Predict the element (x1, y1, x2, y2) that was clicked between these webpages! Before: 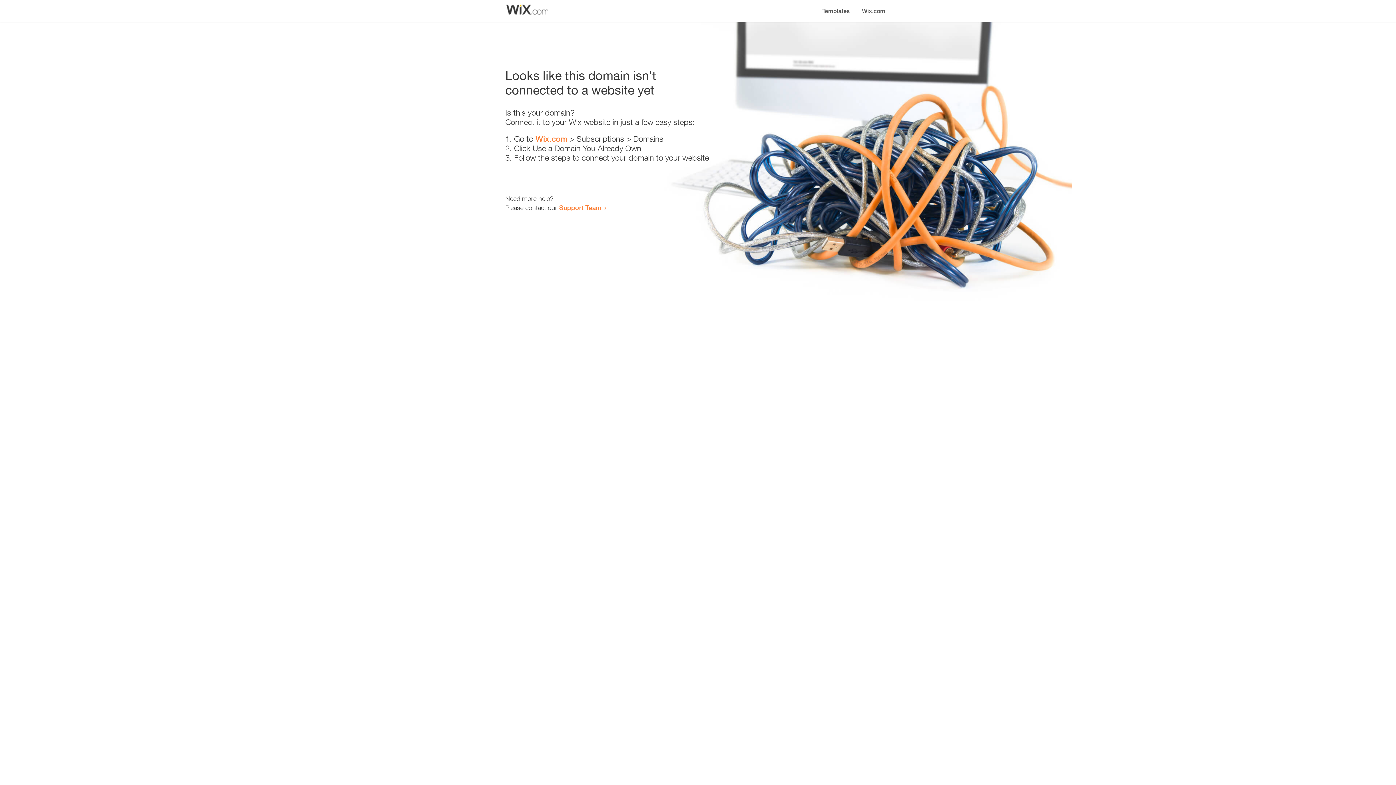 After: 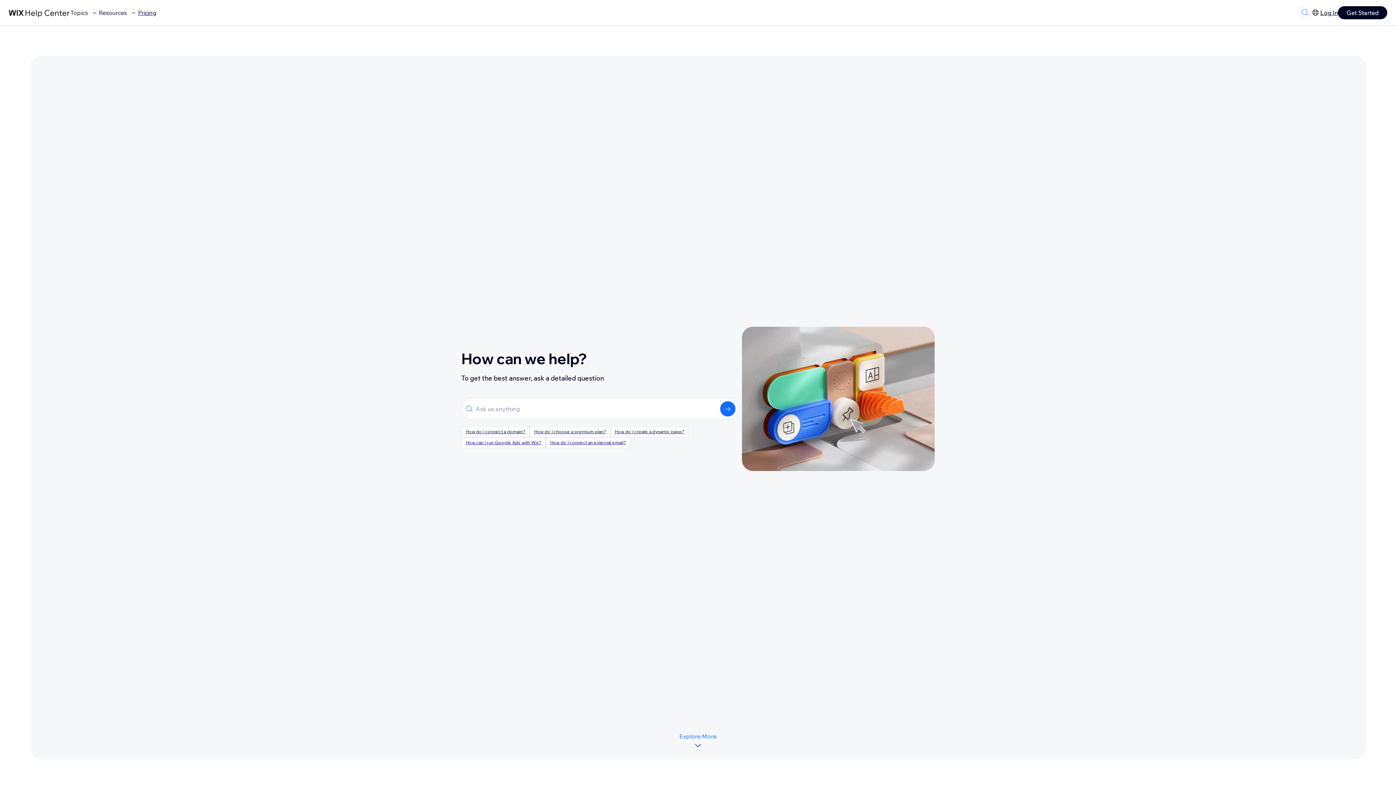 Action: label: Support Team bbox: (559, 203, 601, 211)